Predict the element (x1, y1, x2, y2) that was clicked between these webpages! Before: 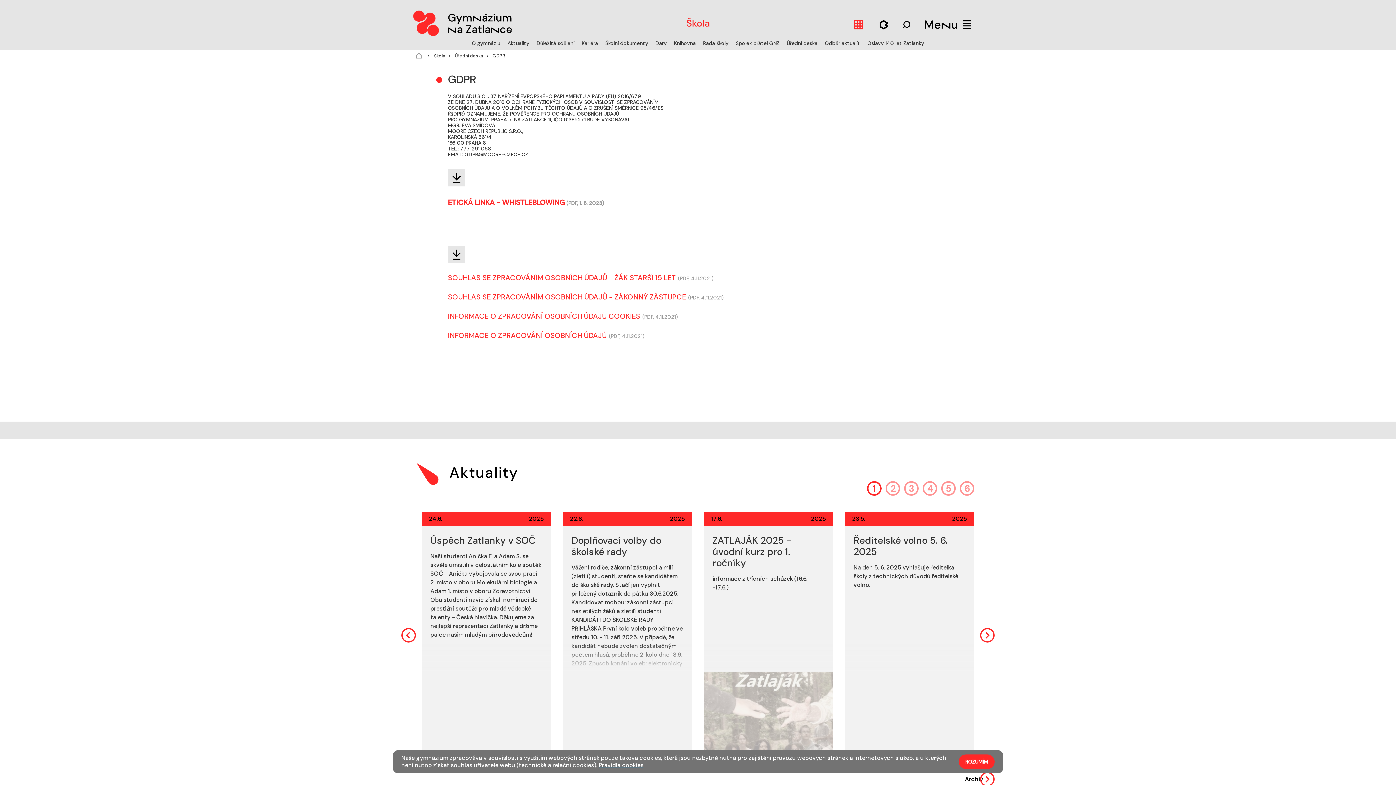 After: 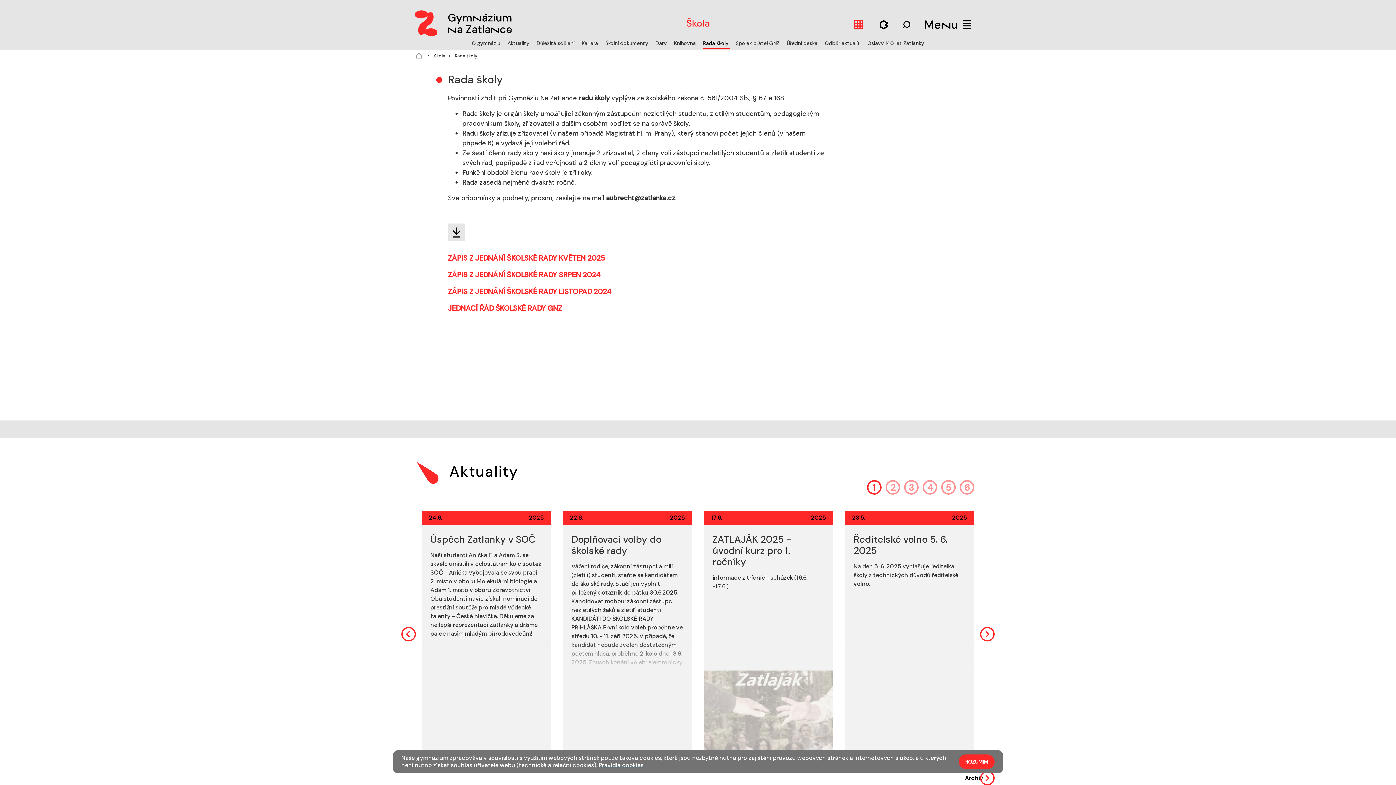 Action: label: Rada školy  bbox: (703, 40, 730, 49)